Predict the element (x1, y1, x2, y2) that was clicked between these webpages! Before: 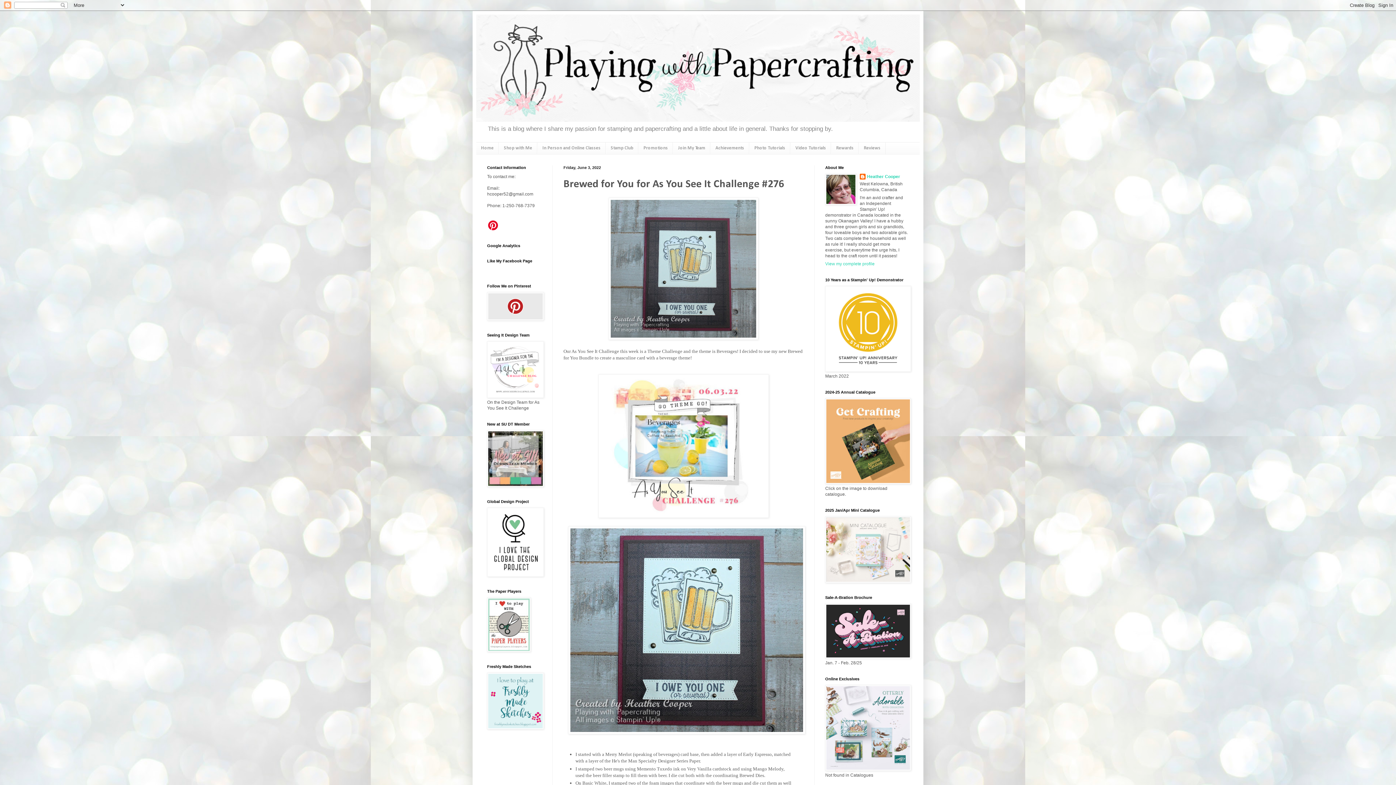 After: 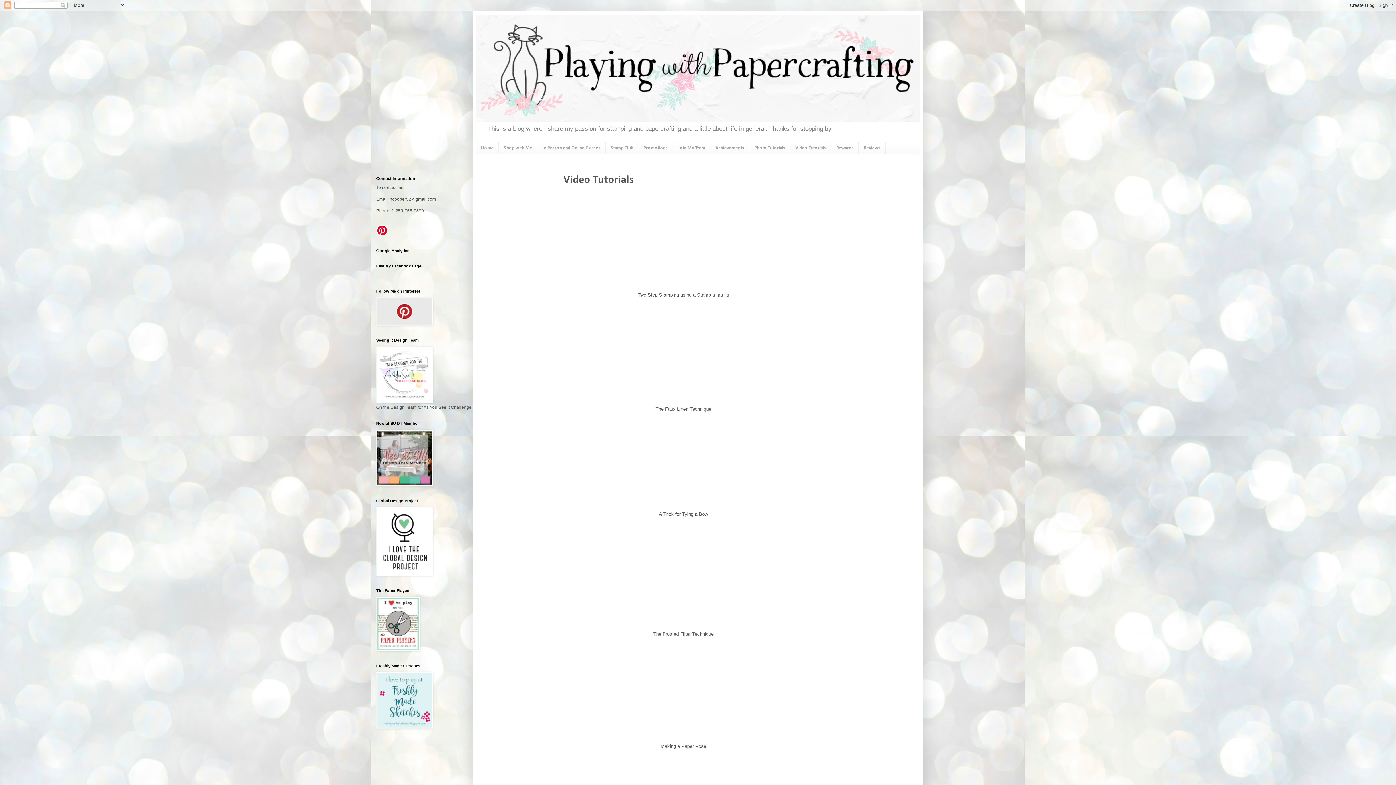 Action: label: Video Tutorials bbox: (790, 142, 831, 154)